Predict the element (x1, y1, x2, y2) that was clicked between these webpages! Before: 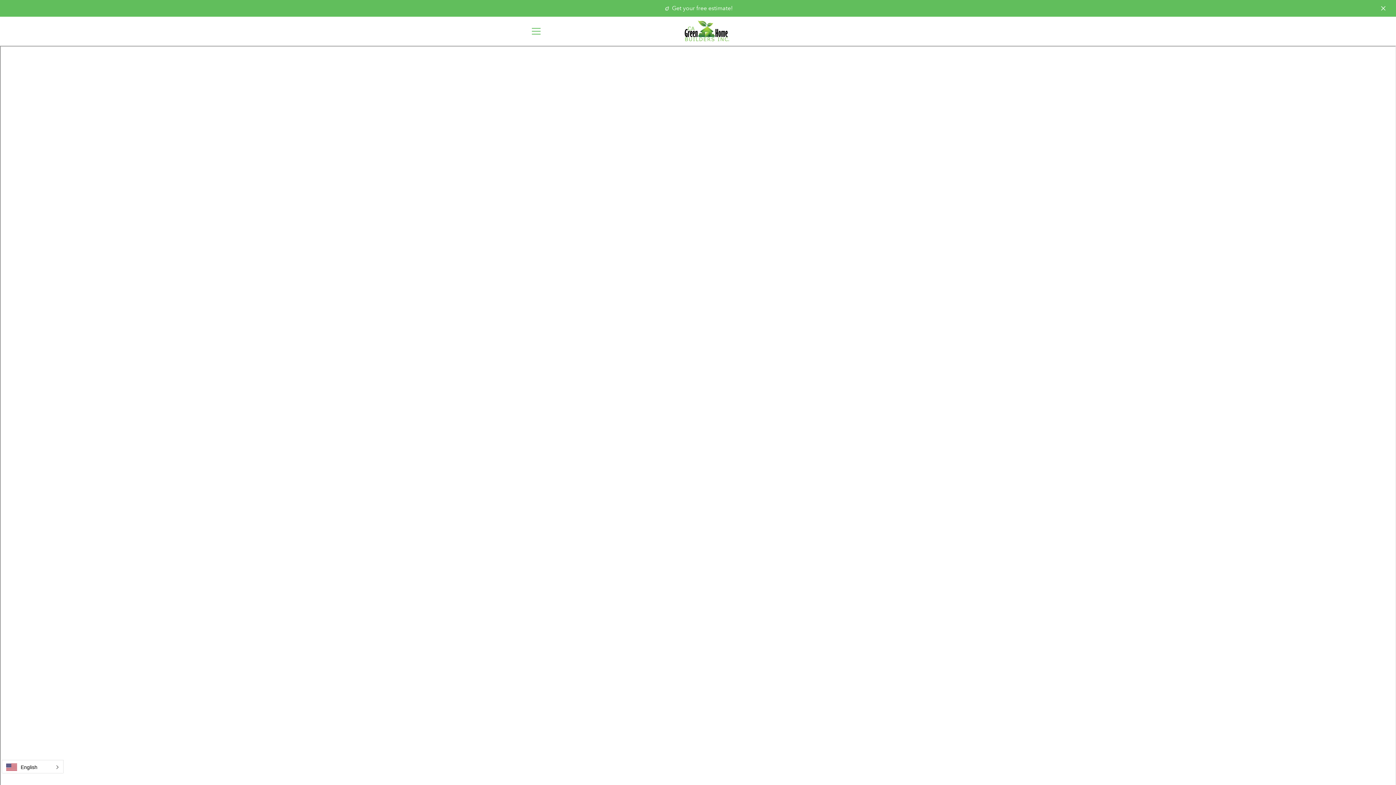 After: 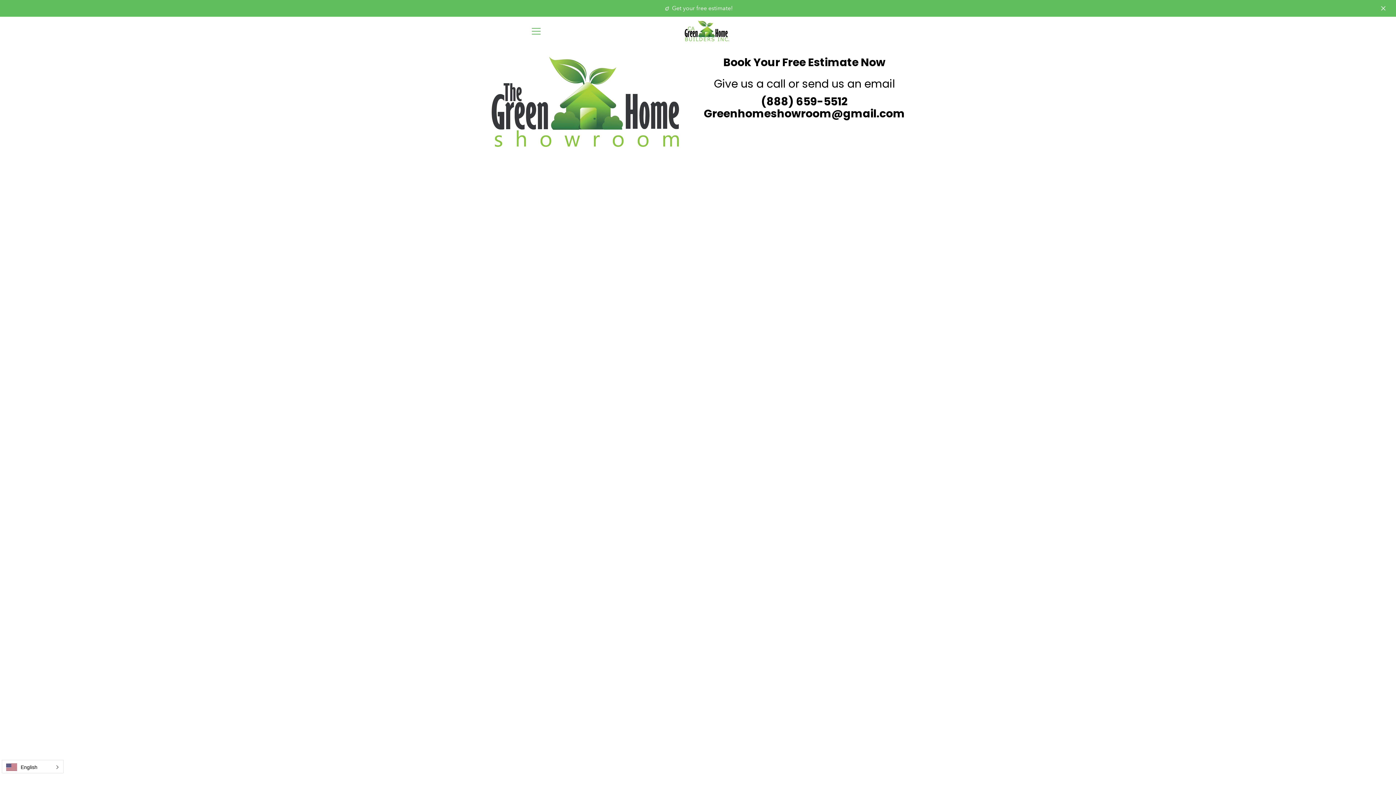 Action: bbox: (0, 0, 1396, 16) label:  Get your free estimate!